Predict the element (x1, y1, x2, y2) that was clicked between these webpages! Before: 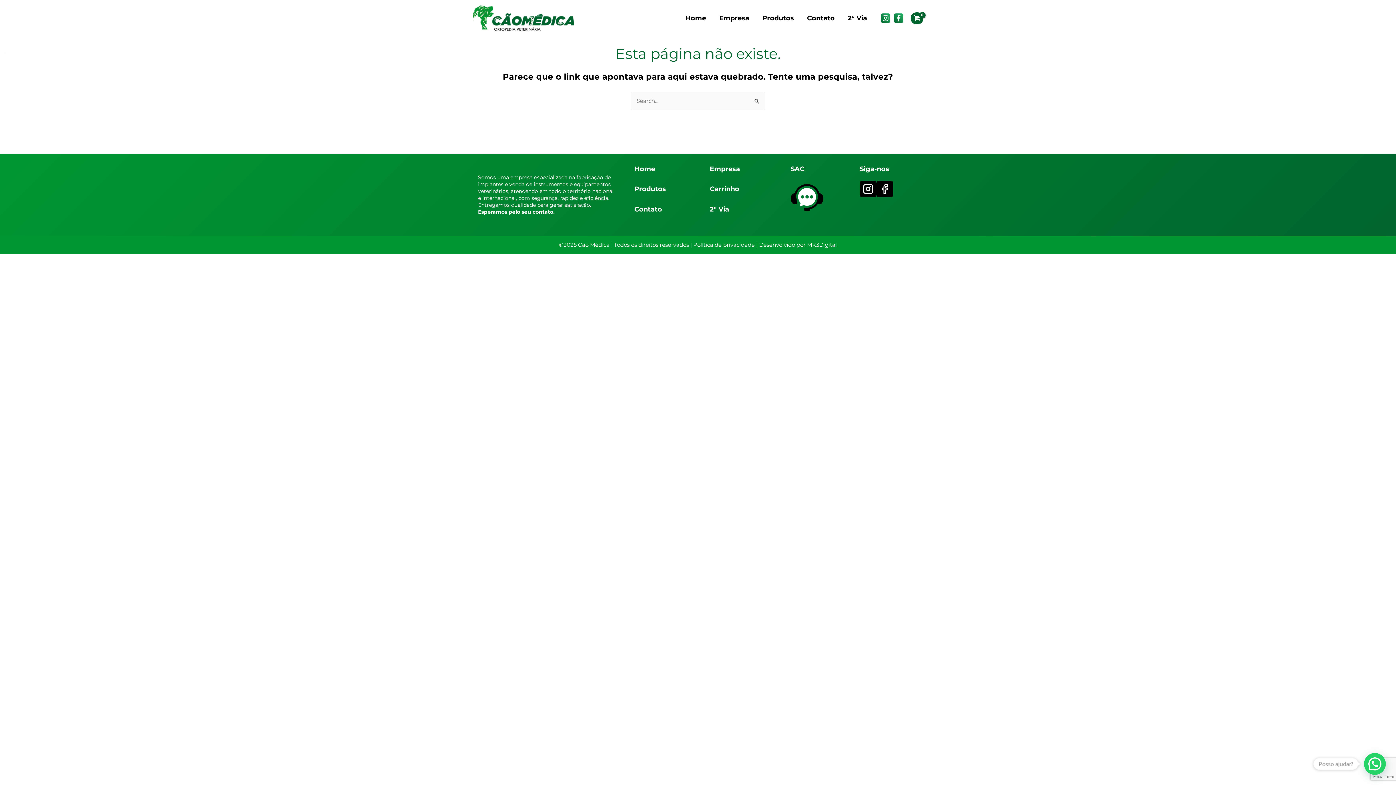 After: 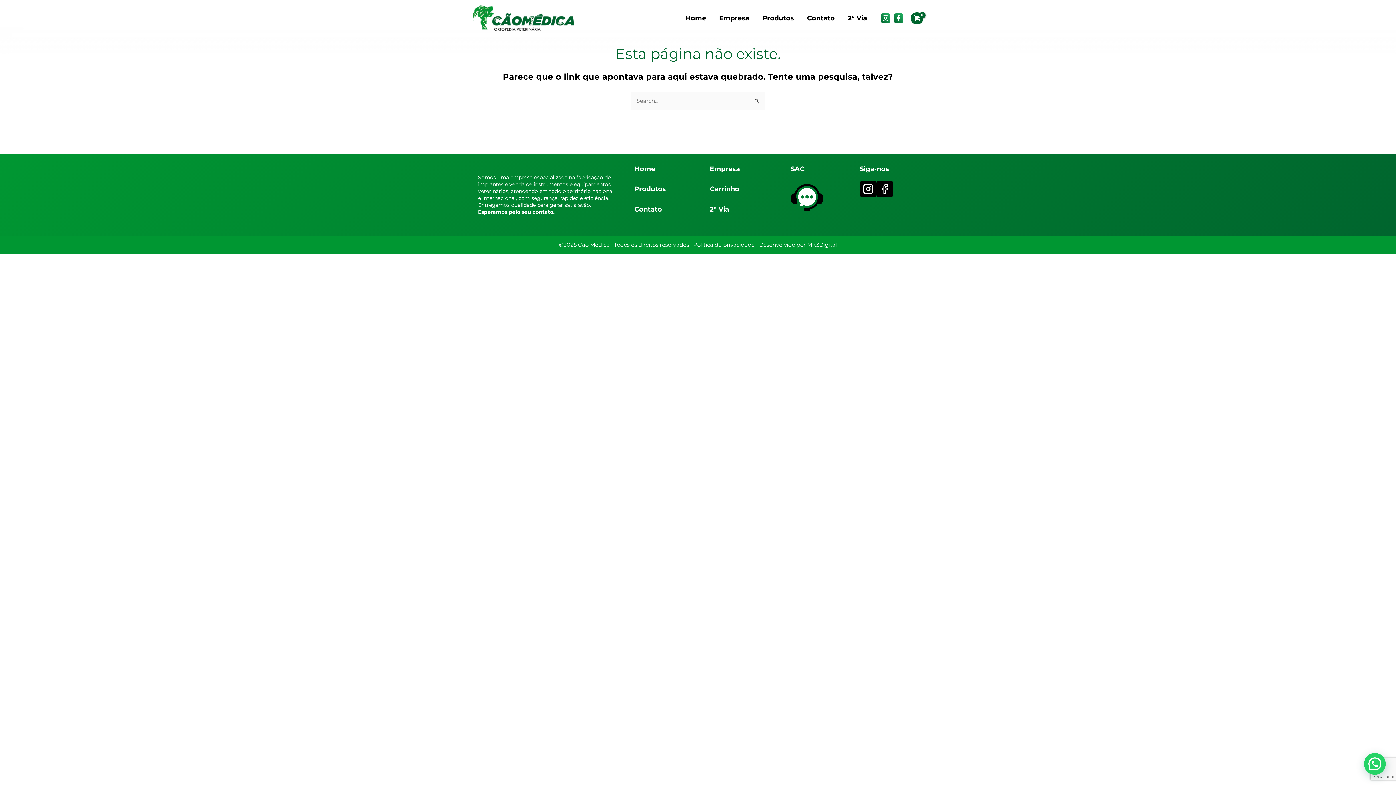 Action: bbox: (790, 208, 823, 215)